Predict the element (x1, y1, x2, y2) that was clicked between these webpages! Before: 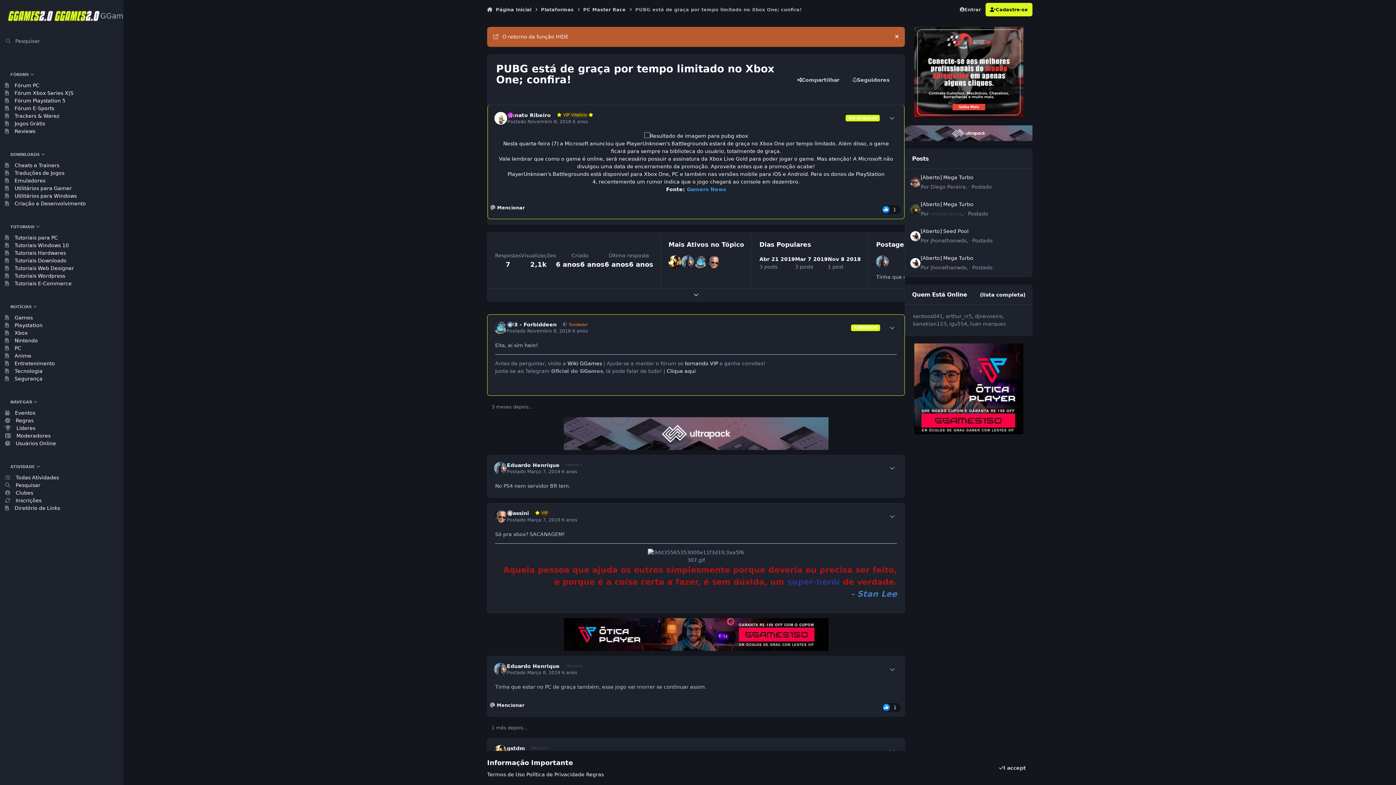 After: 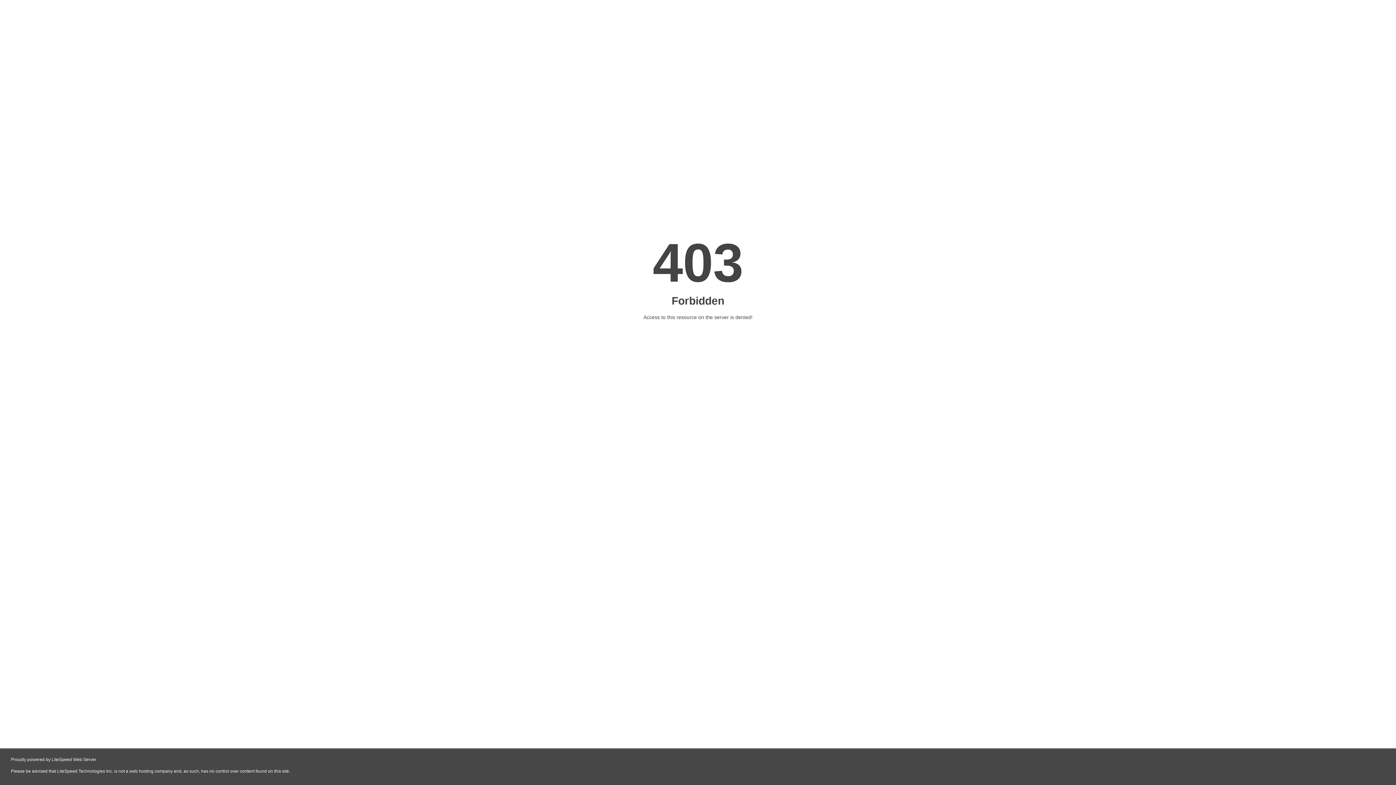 Action: label:  Tutoriais Web Designer bbox: (5, 265, 73, 271)